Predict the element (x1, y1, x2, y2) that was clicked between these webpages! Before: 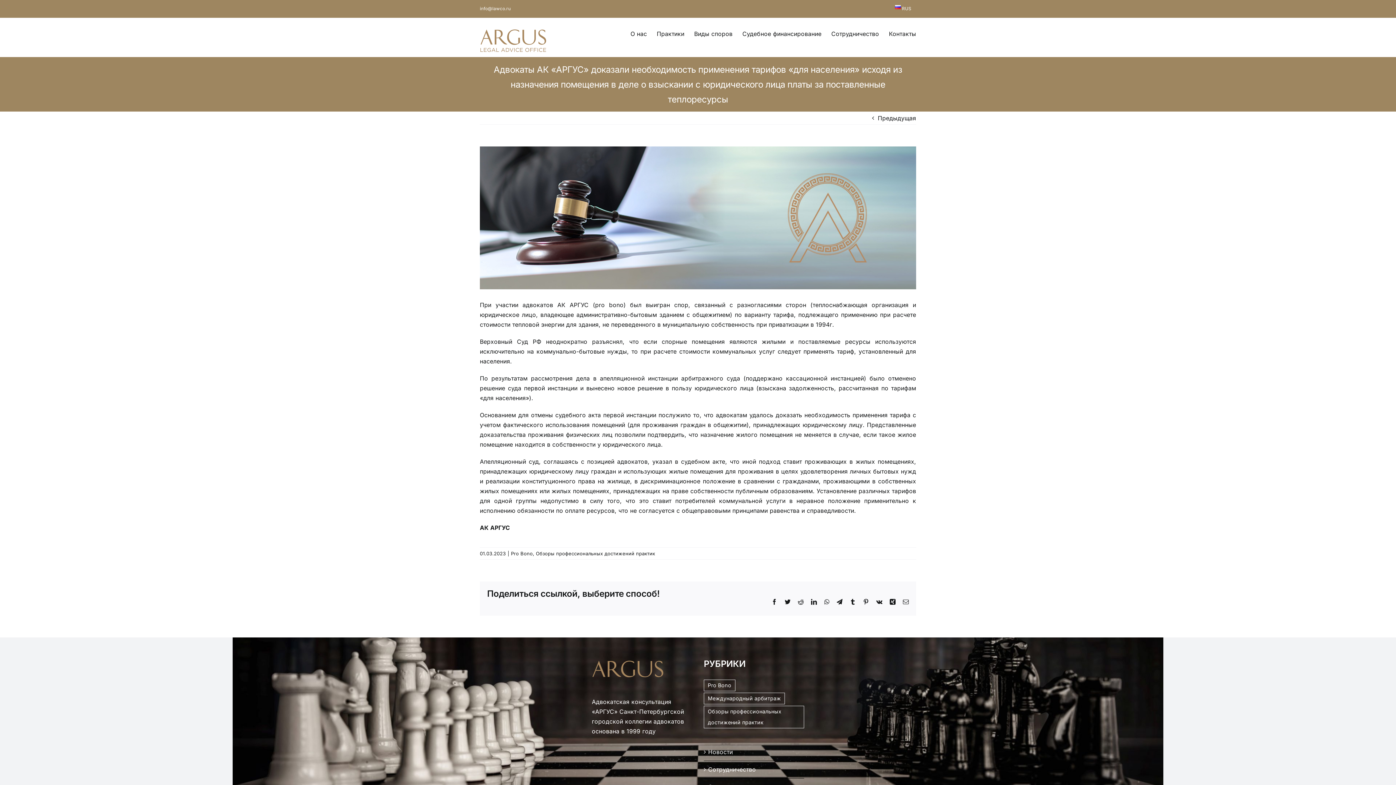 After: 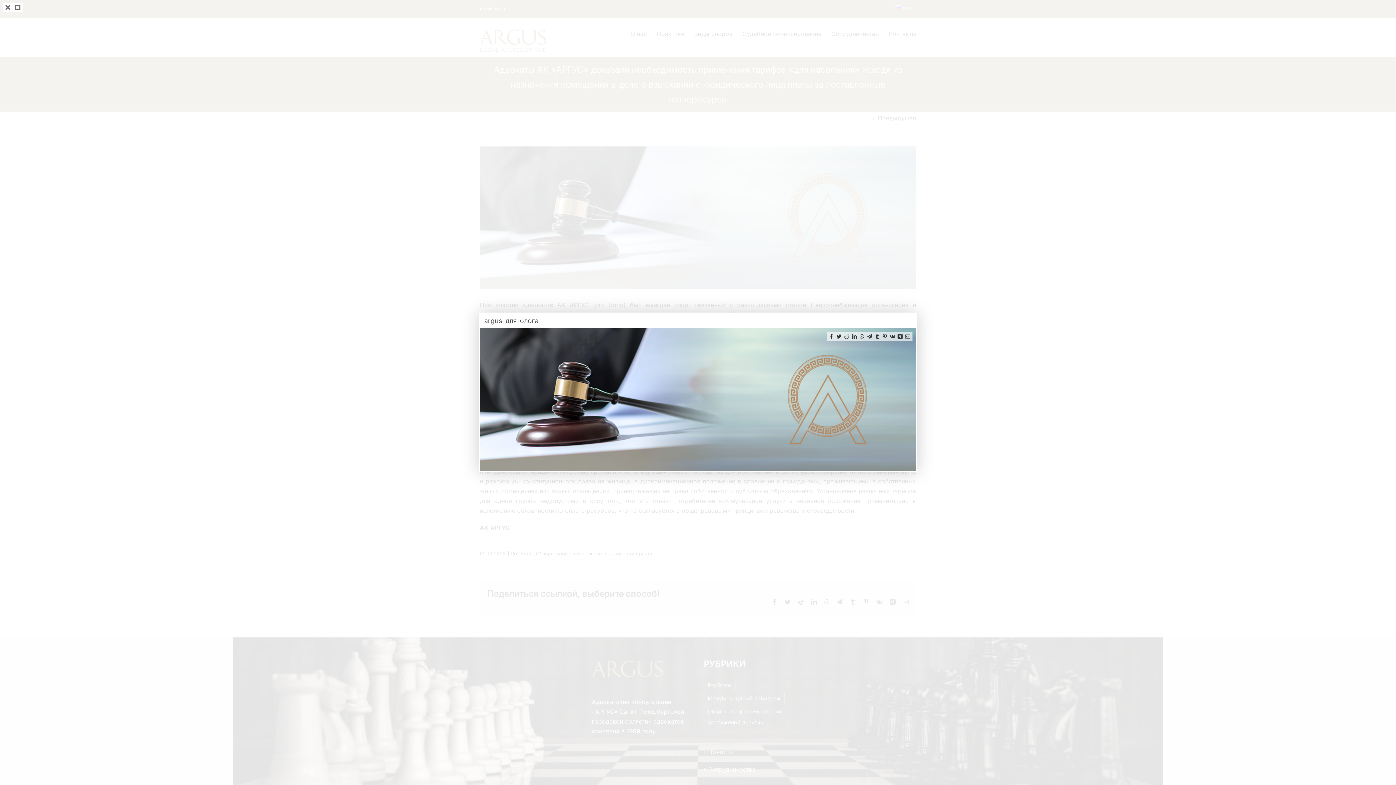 Action: label: argus-для-блога bbox: (480, 146, 916, 289)